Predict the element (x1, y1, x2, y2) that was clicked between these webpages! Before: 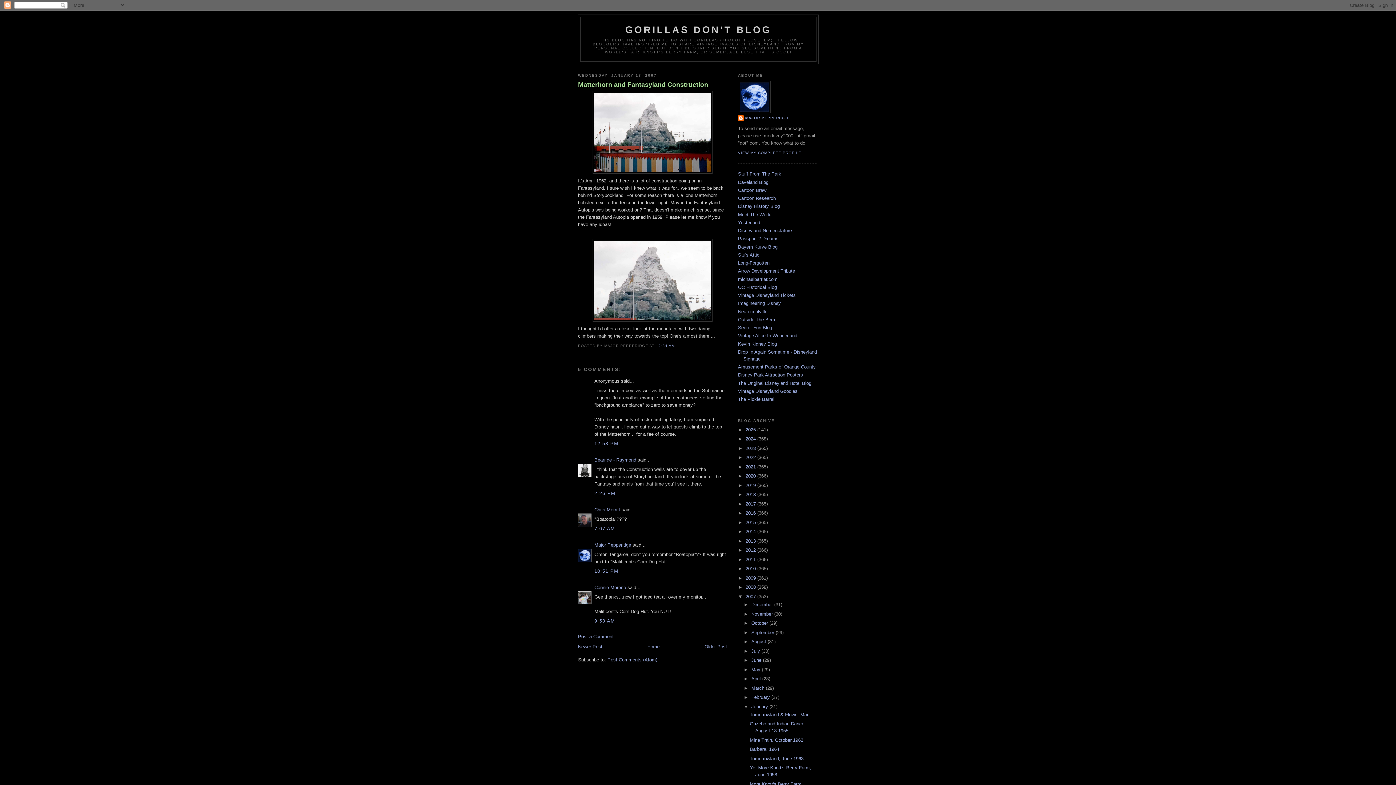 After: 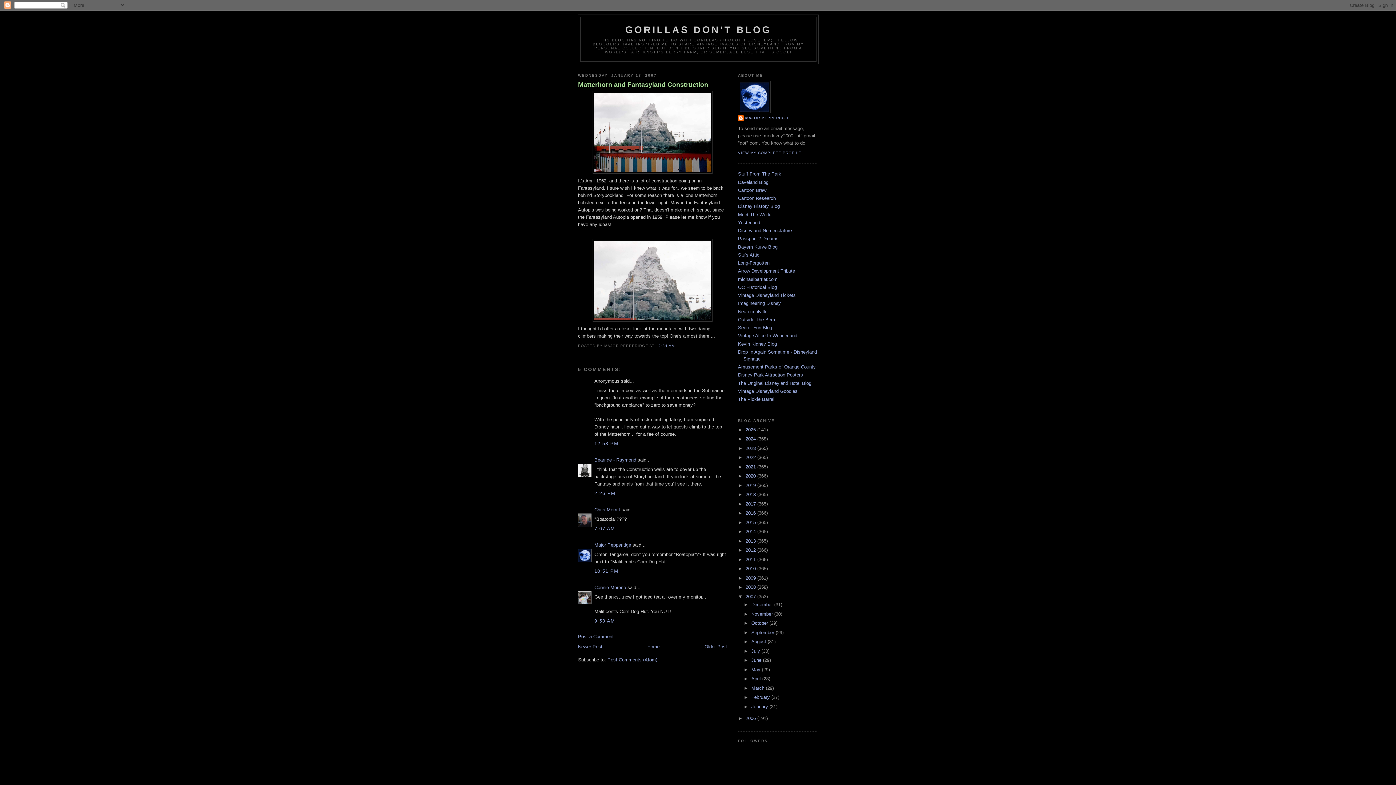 Action: bbox: (743, 704, 751, 709) label: ▼  